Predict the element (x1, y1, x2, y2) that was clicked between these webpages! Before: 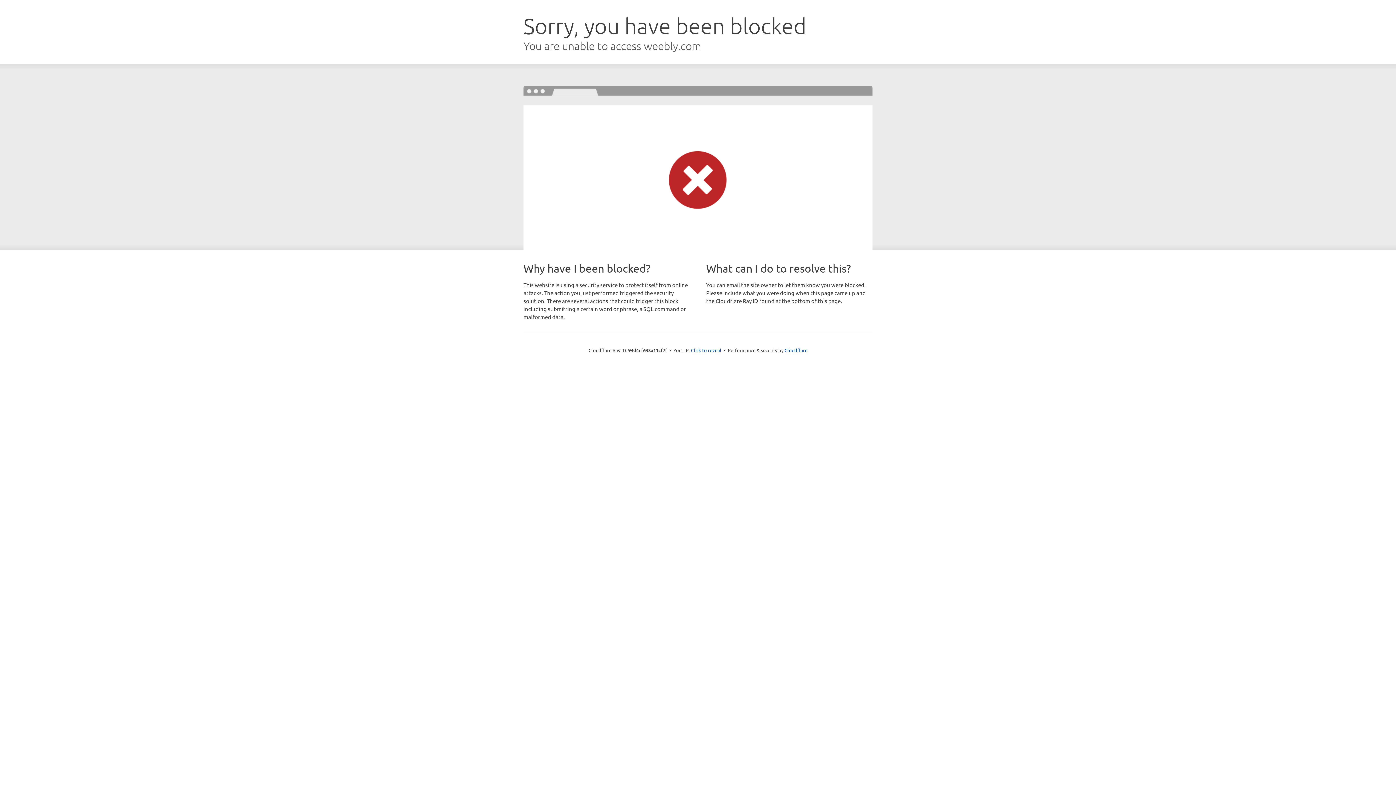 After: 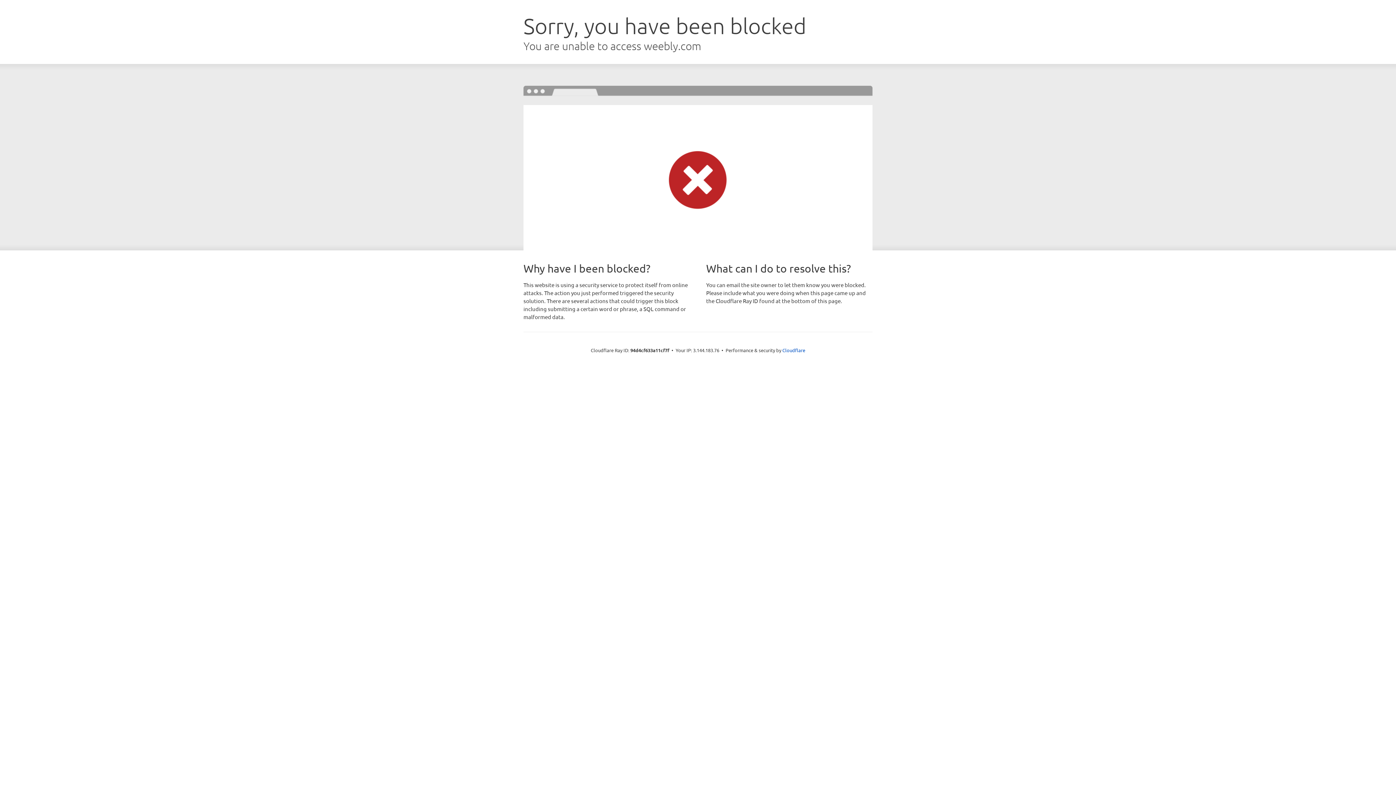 Action: label: Click to reveal bbox: (691, 346, 721, 353)